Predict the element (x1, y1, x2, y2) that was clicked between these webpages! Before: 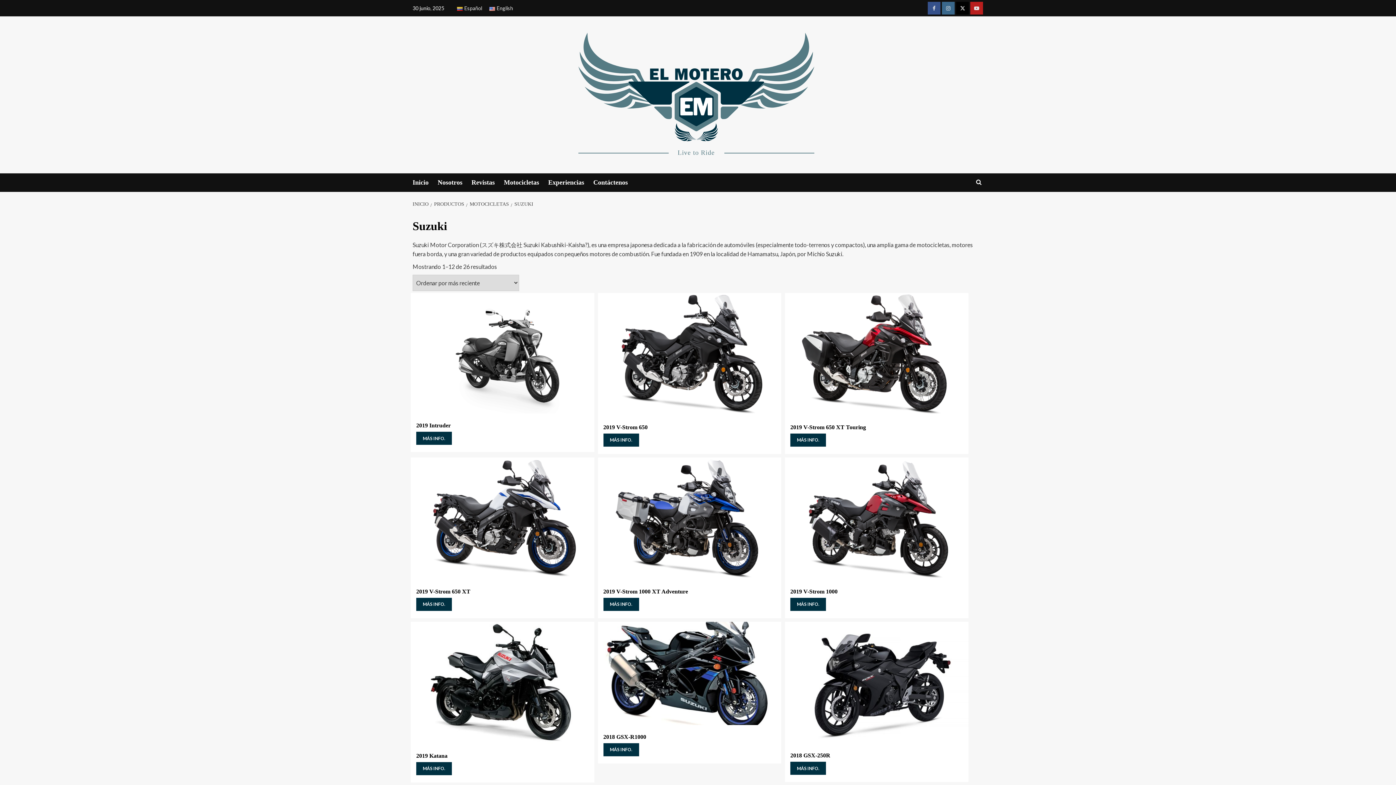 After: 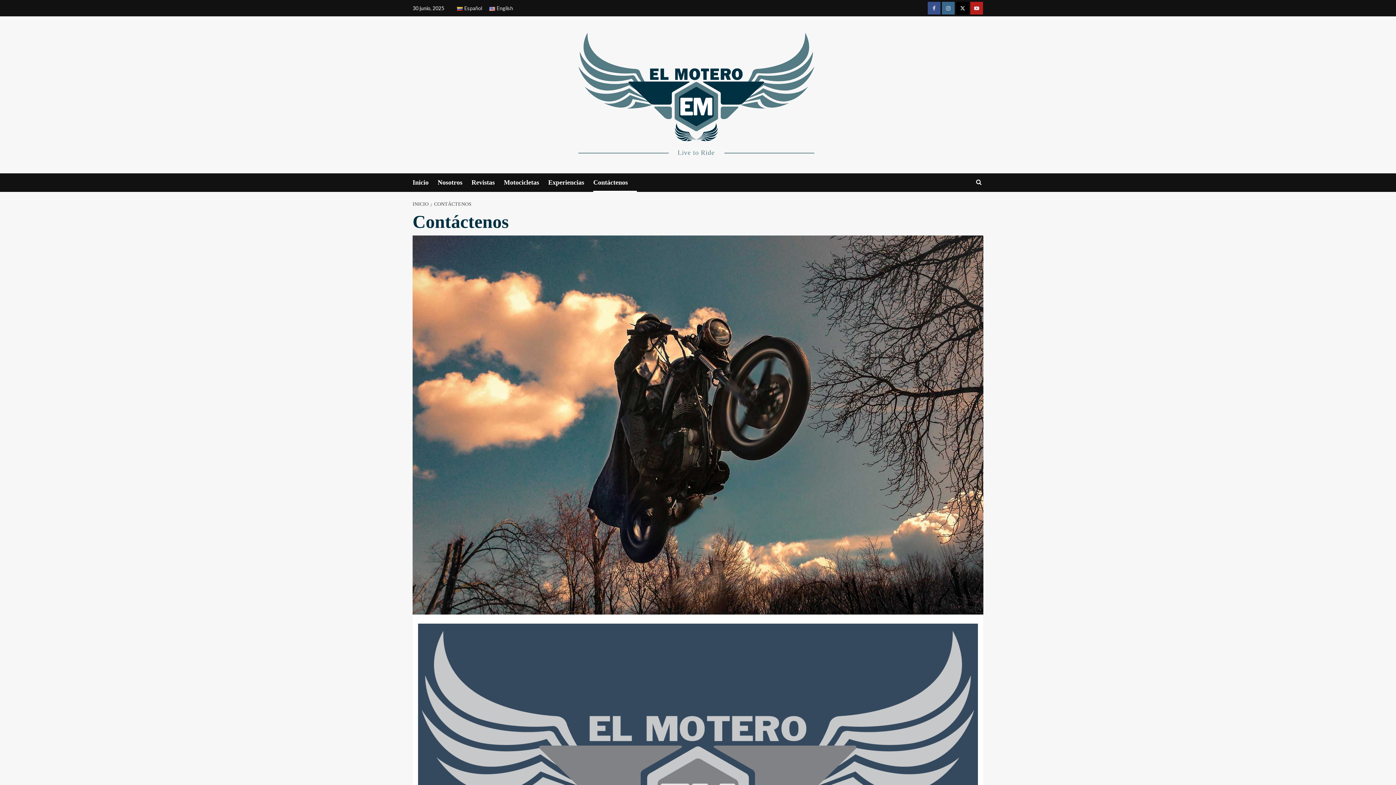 Action: label: Contáctenos bbox: (593, 173, 637, 192)